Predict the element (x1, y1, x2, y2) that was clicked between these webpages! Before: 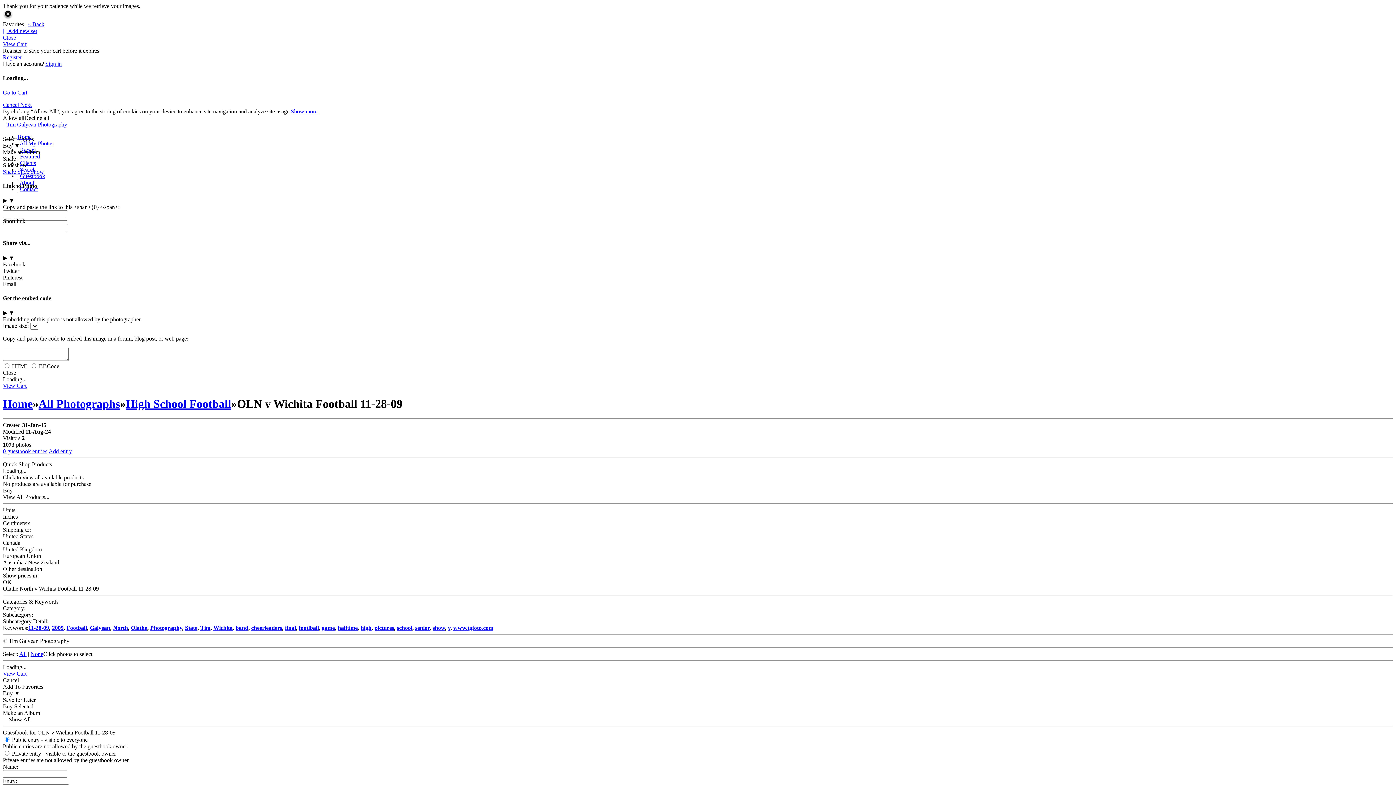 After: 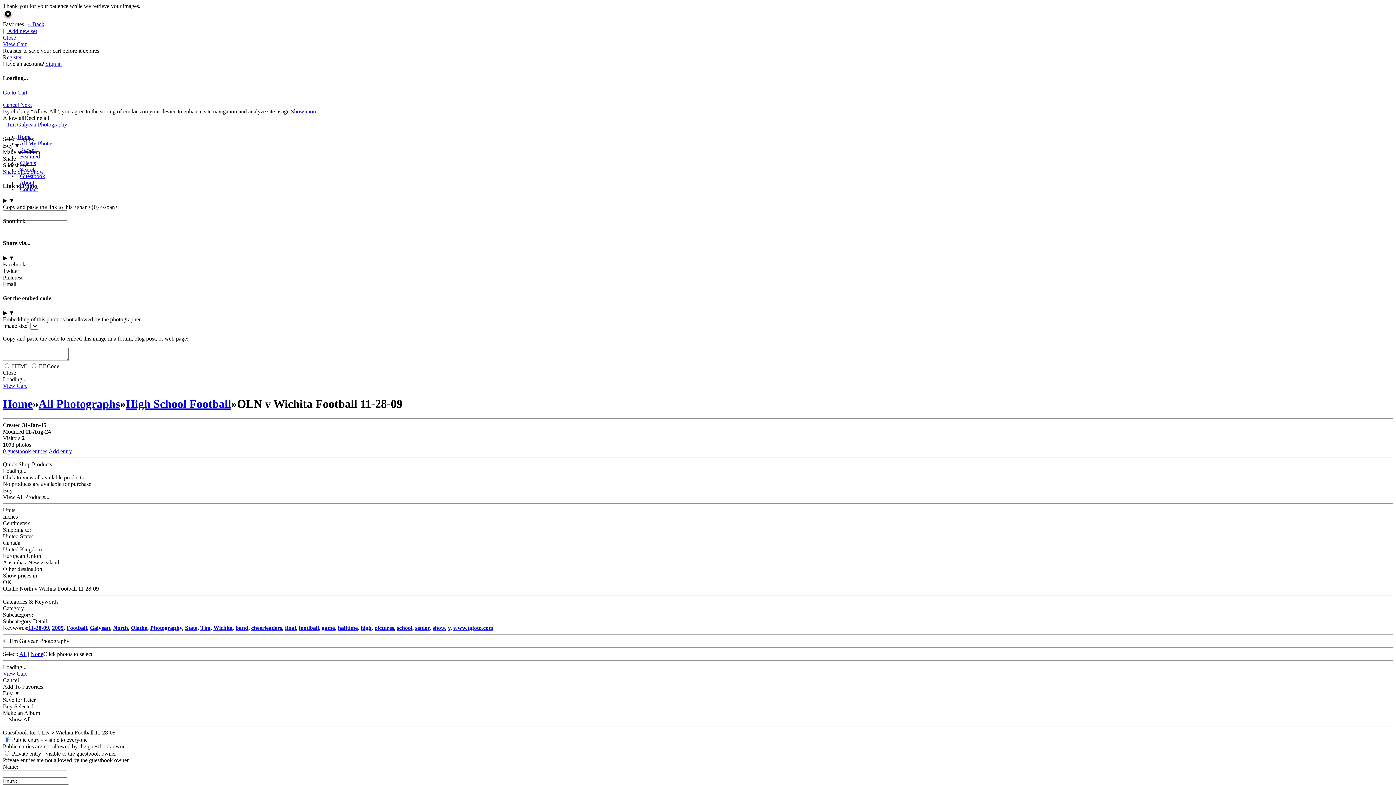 Action: label: Canada bbox: (2, 540, 20, 546)